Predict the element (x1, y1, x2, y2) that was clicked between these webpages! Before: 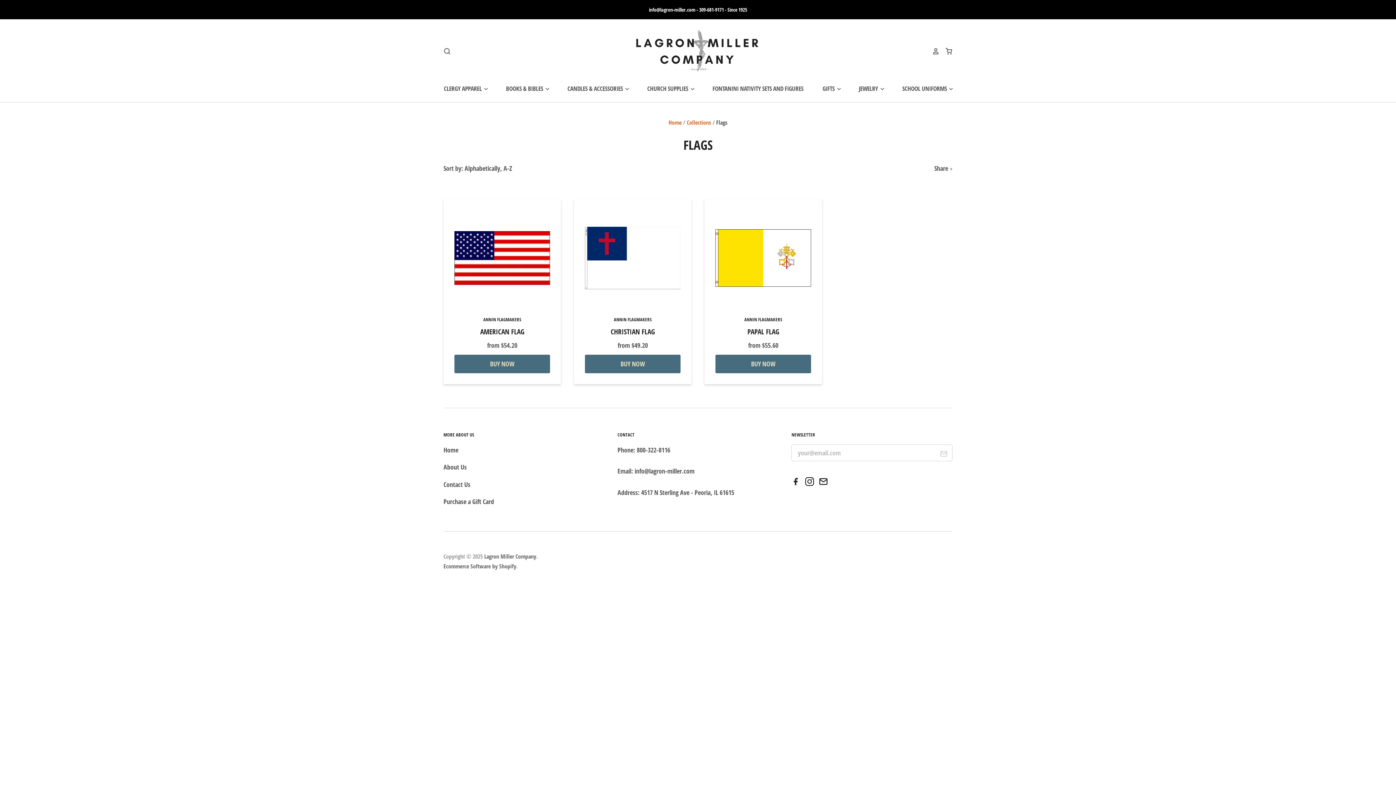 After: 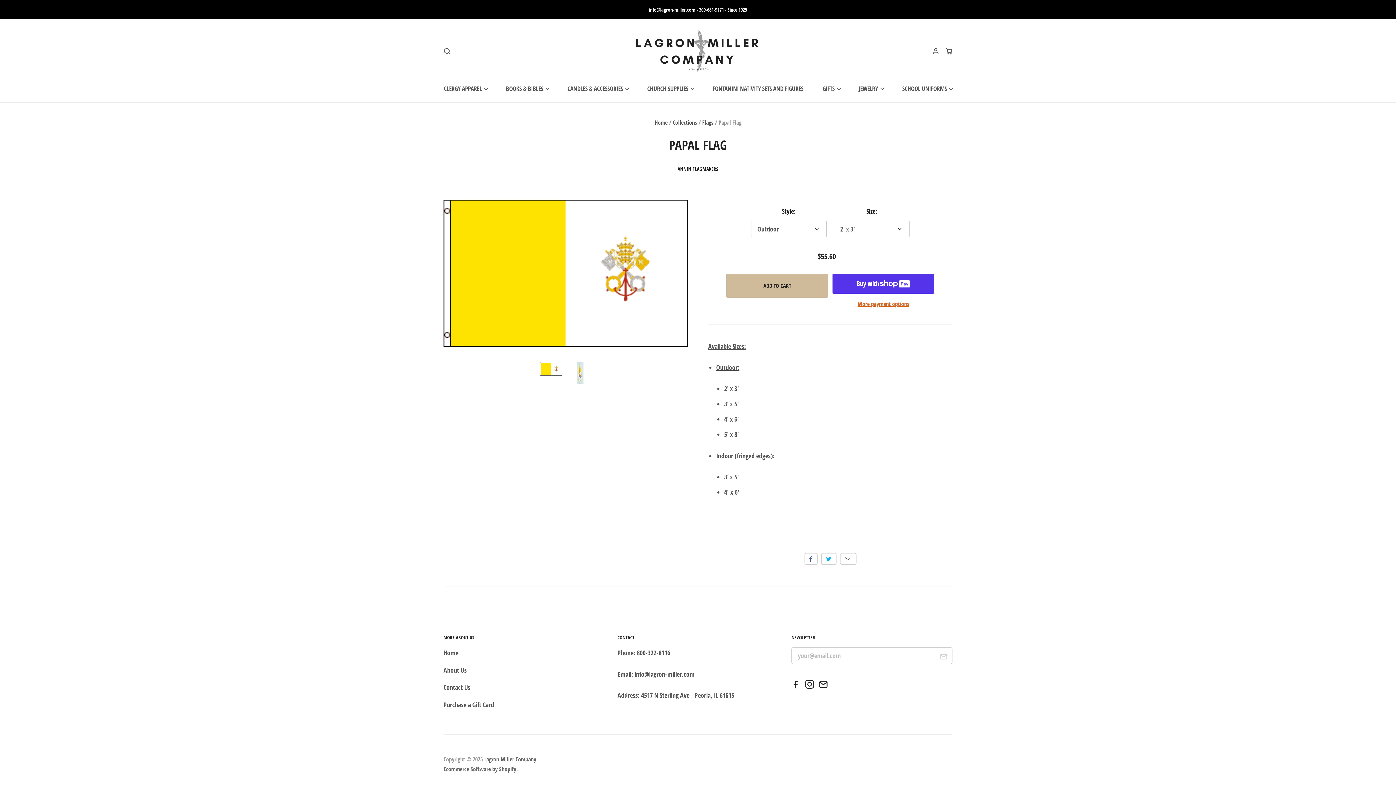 Action: bbox: (715, 354, 811, 373) label: BUY NOW